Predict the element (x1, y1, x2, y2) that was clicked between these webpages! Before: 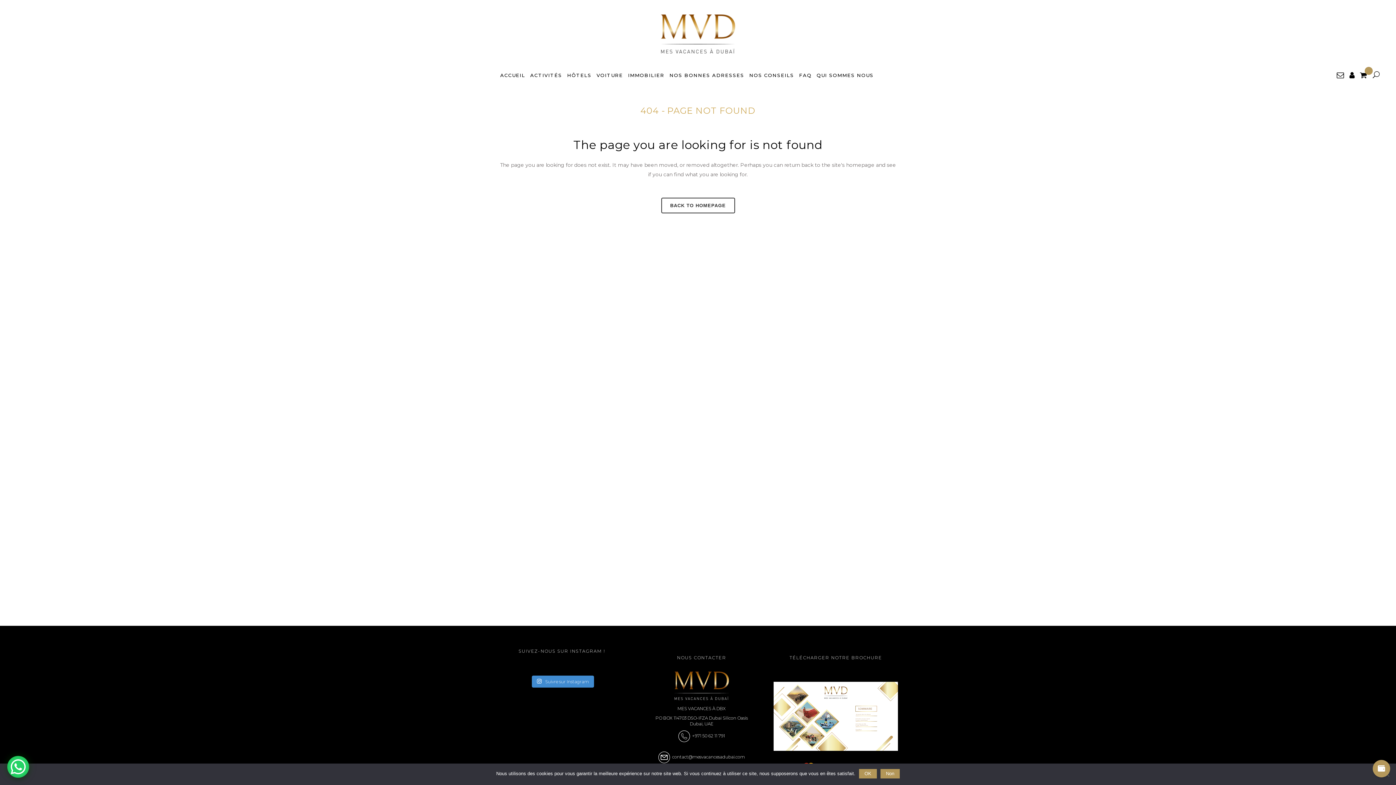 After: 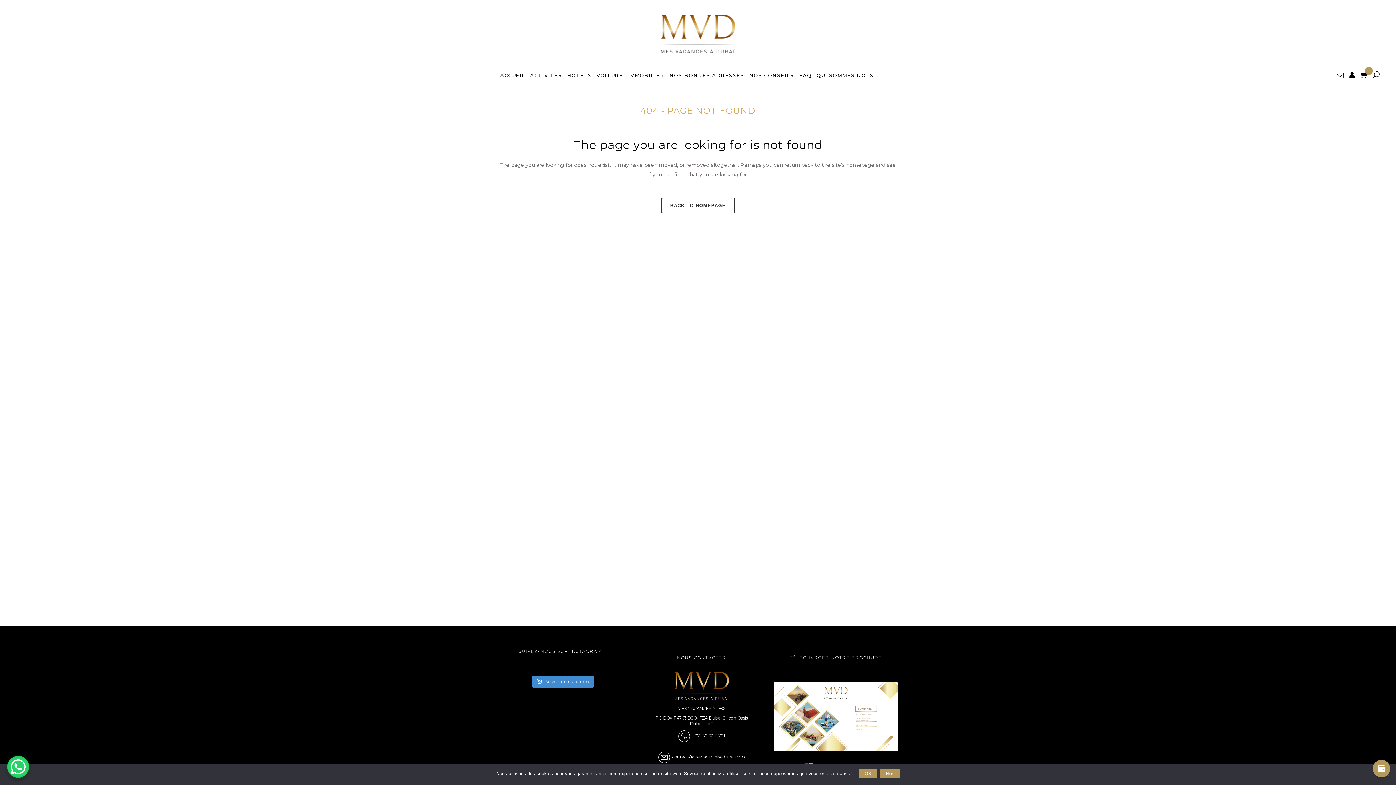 Action: bbox: (773, 713, 898, 718)